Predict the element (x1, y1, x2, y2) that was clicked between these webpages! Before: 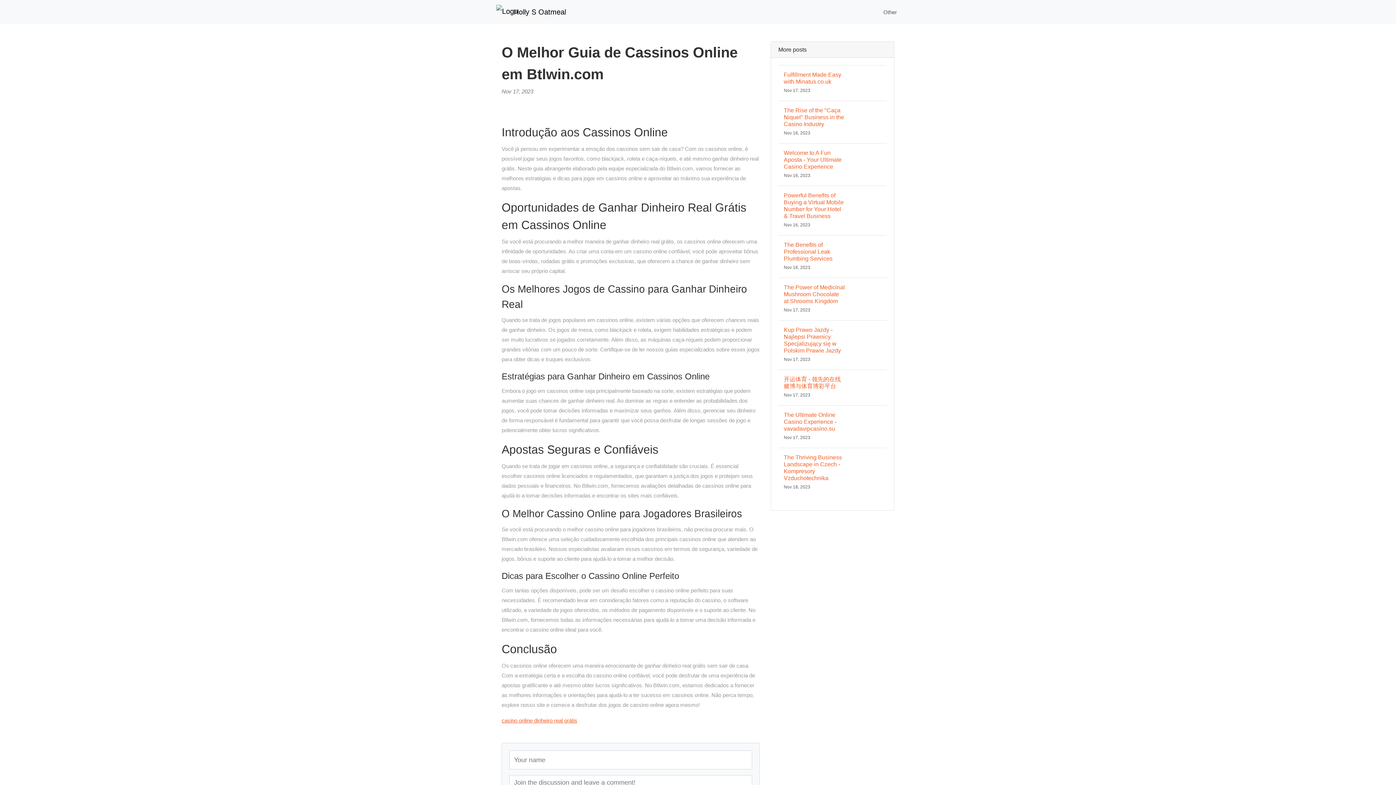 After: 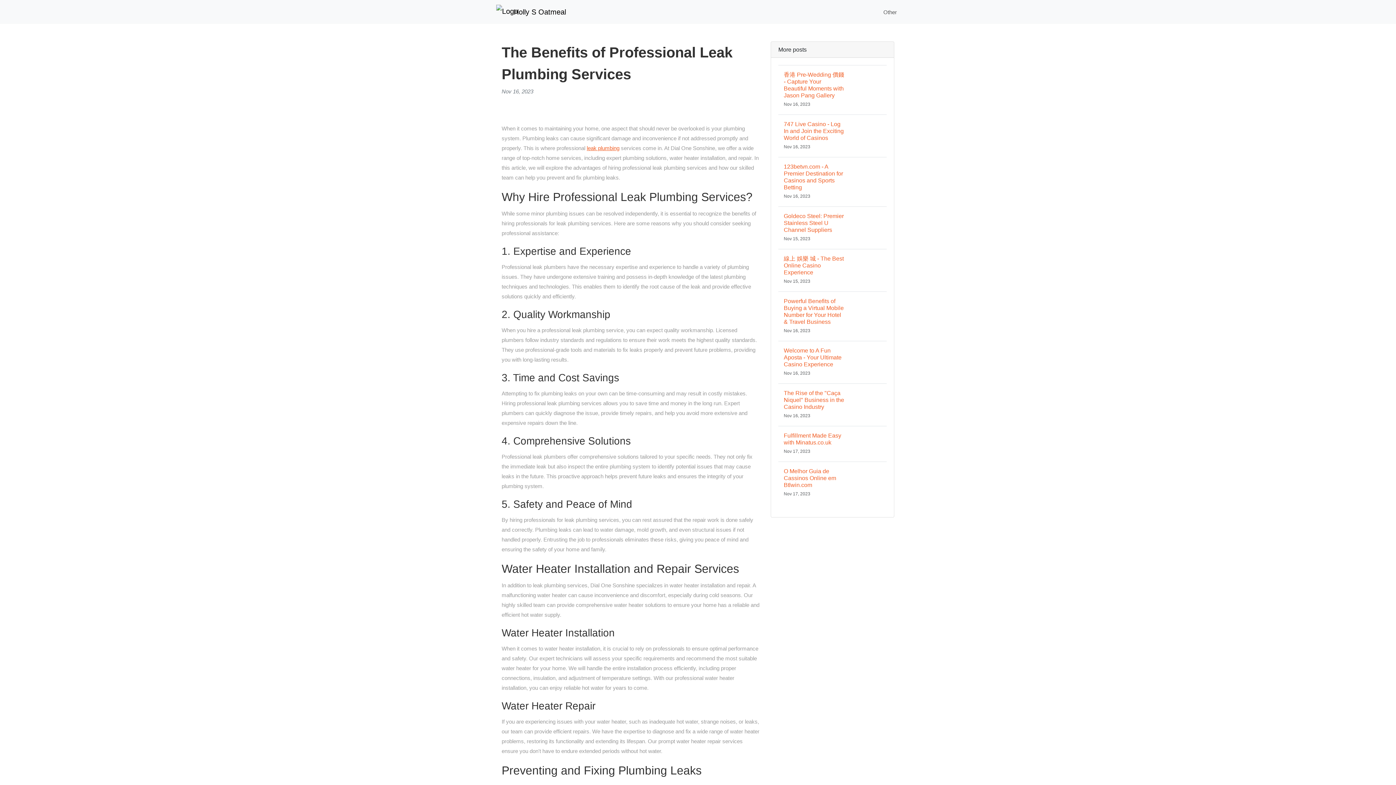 Action: label: The Benefits of Professional Leak Plumbing Services
Nov 16, 2023 bbox: (778, 235, 886, 277)